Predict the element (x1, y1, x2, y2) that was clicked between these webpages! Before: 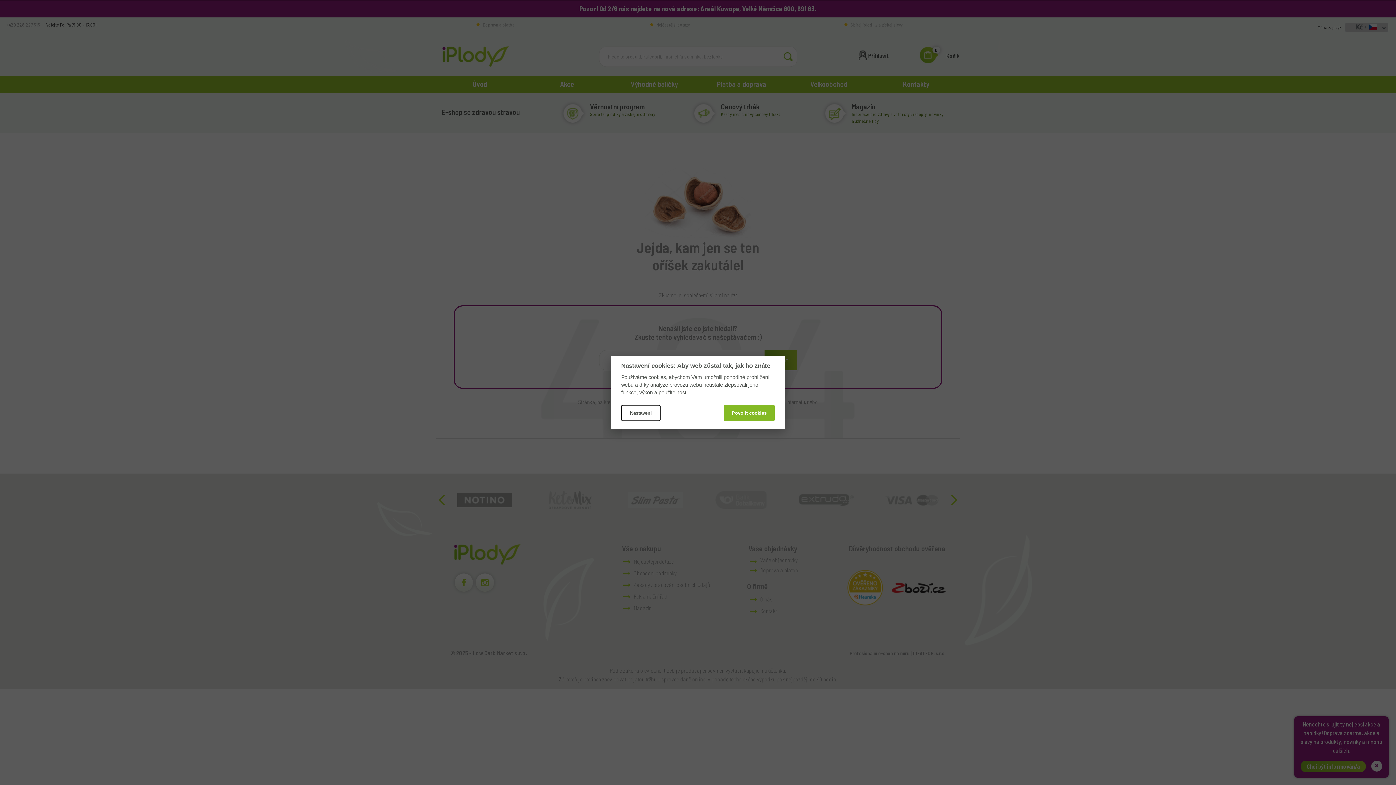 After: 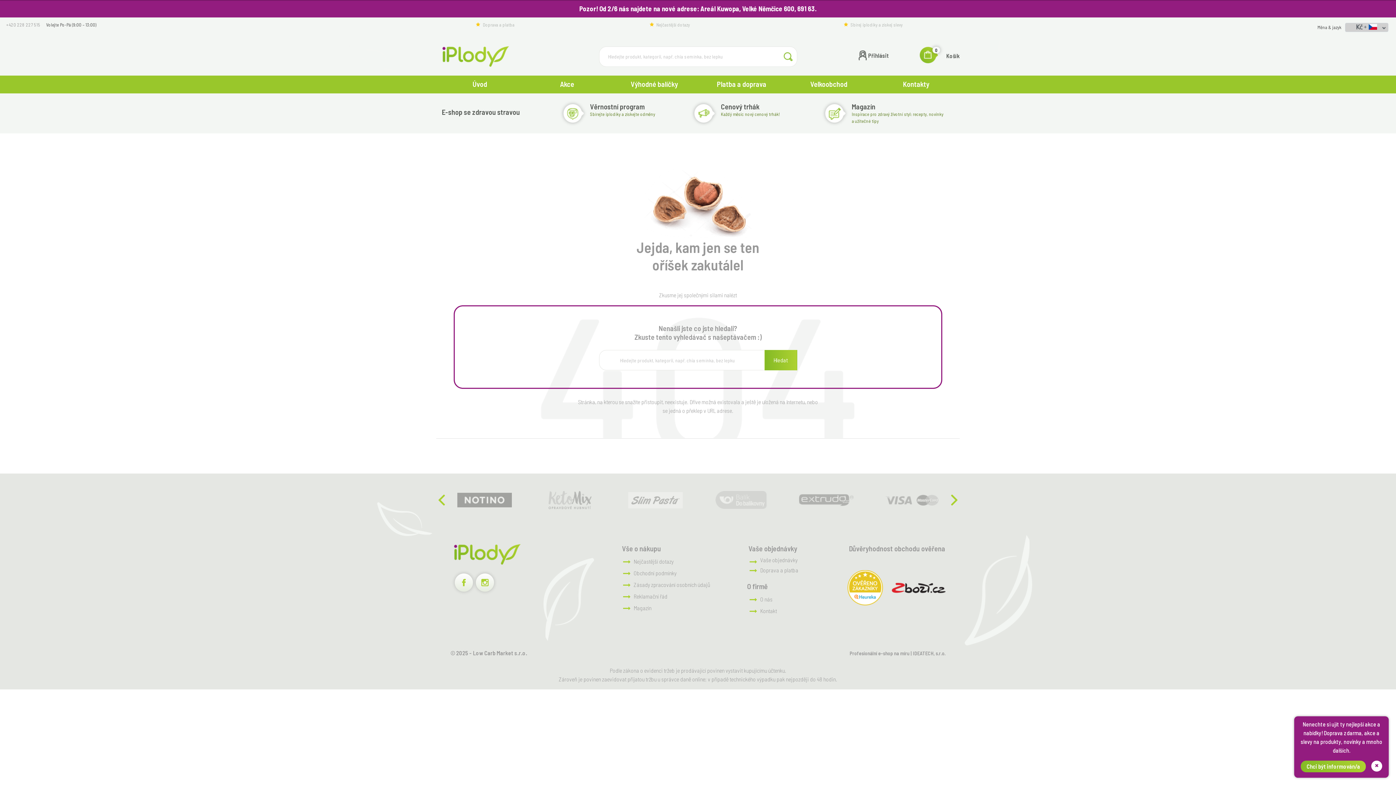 Action: bbox: (723, 408, 774, 425) label: Povolit cookies